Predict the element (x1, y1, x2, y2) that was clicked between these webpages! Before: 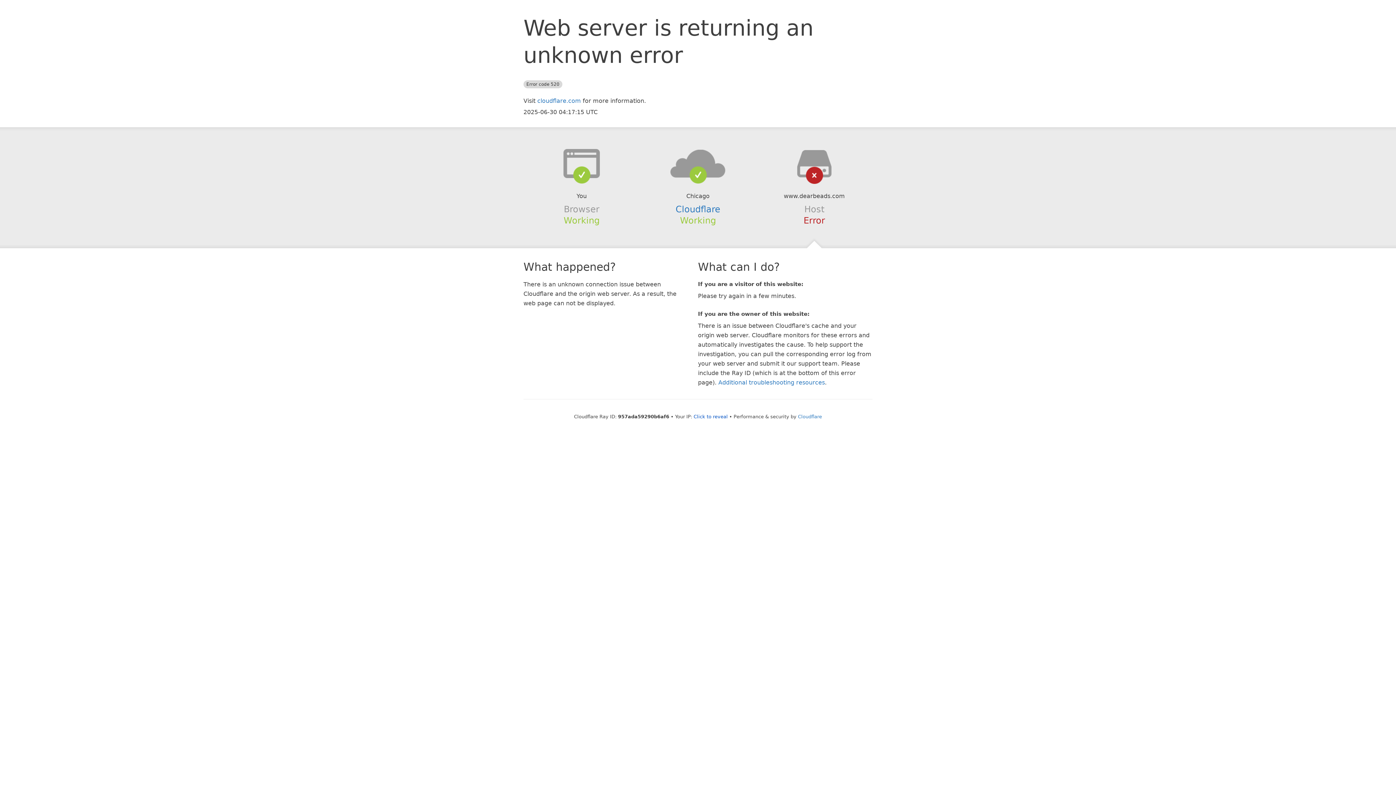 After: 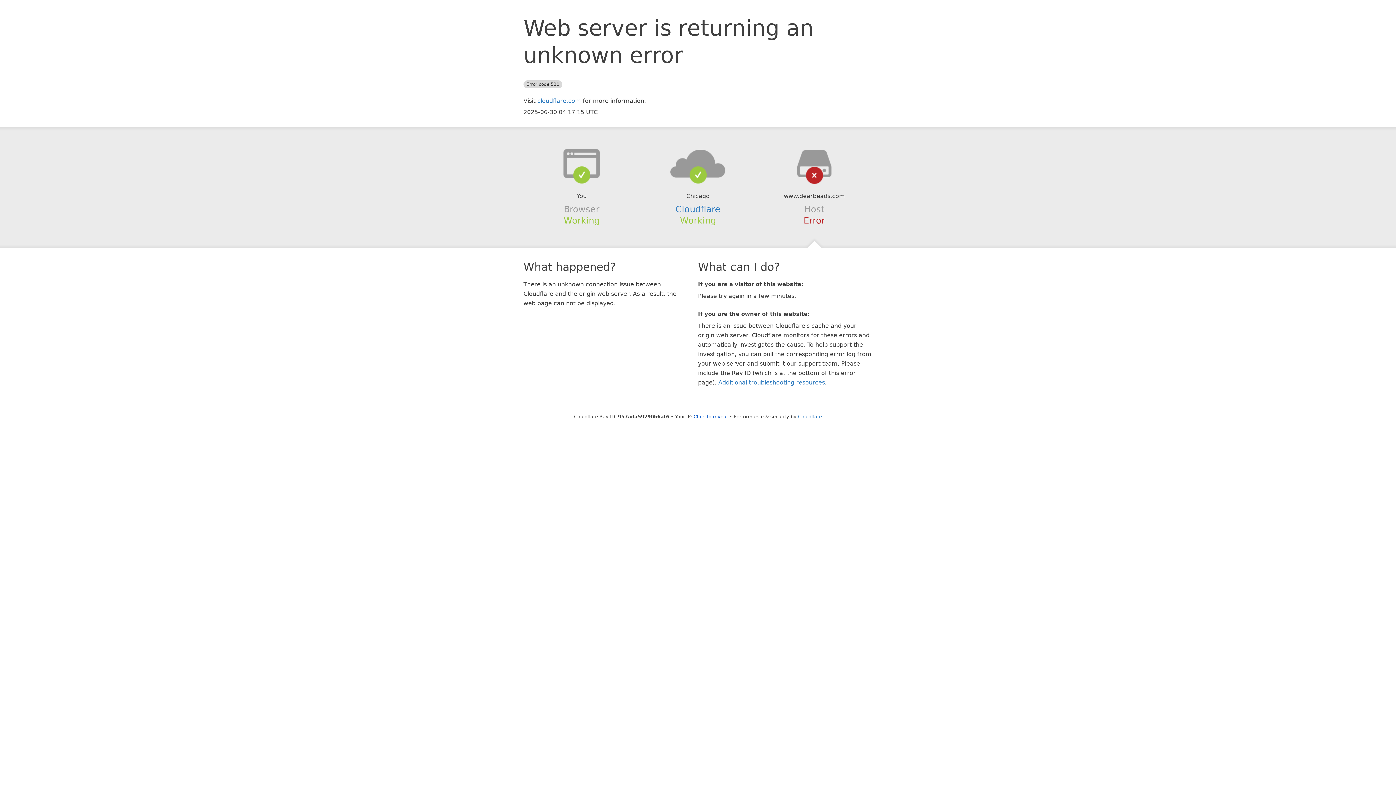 Action: bbox: (639, 148, 756, 178)